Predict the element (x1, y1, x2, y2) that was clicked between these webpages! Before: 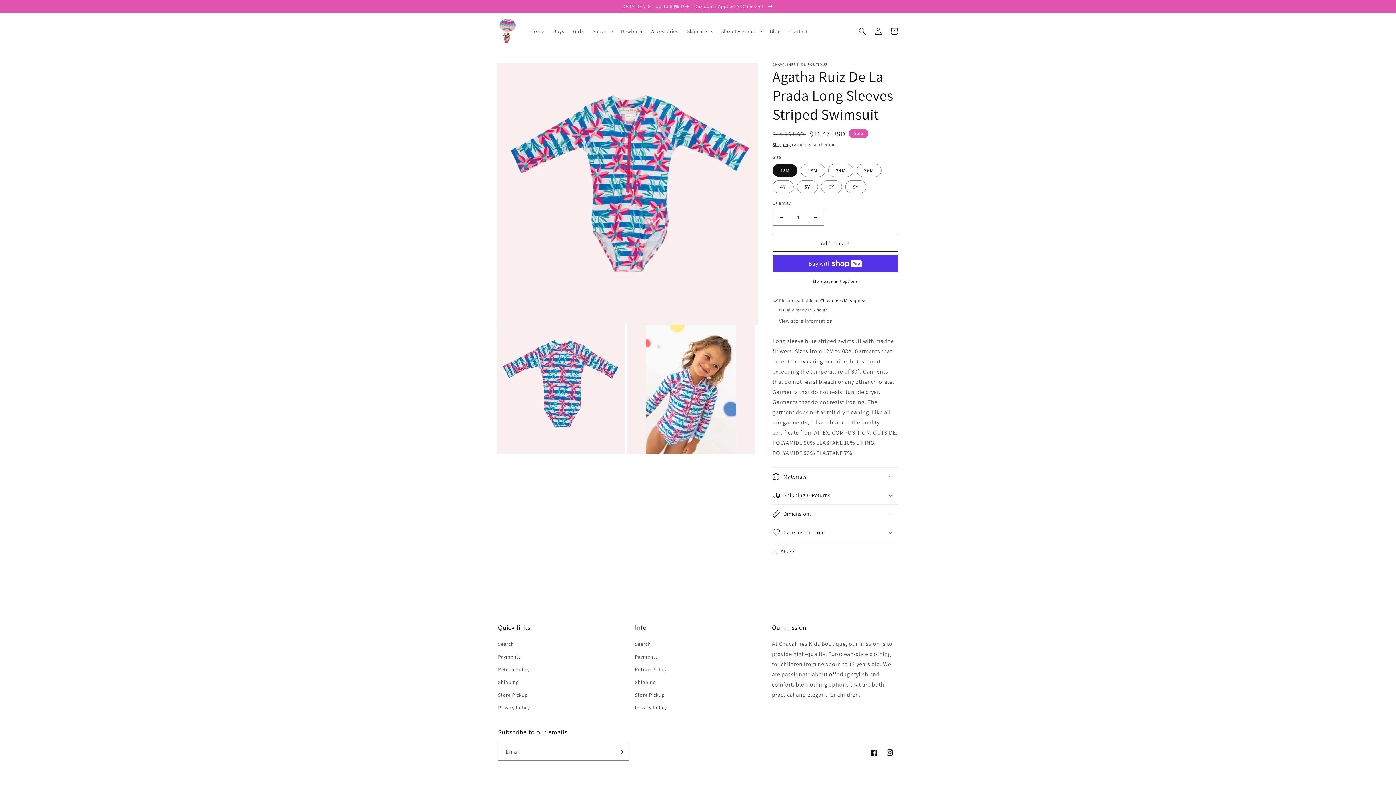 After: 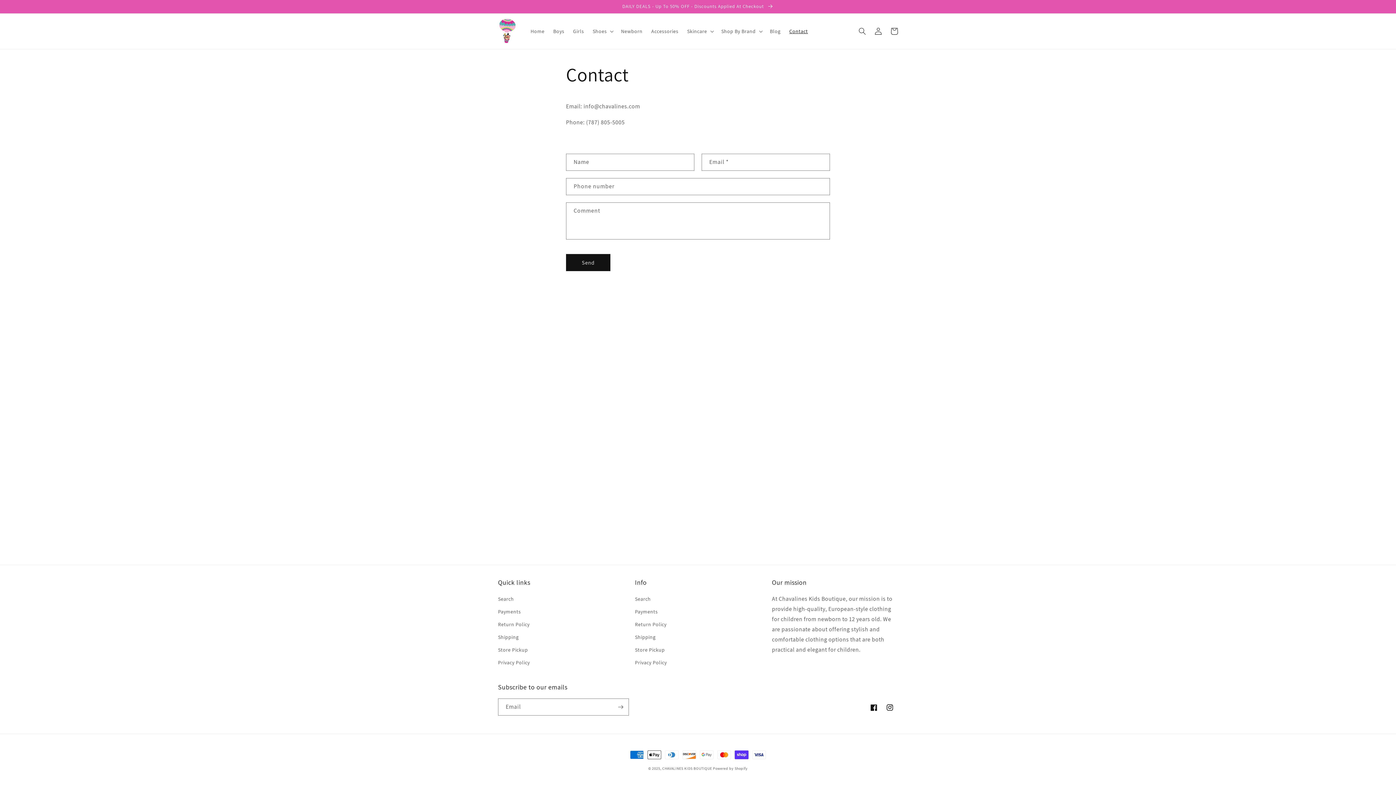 Action: label: Contact bbox: (785, 23, 812, 38)